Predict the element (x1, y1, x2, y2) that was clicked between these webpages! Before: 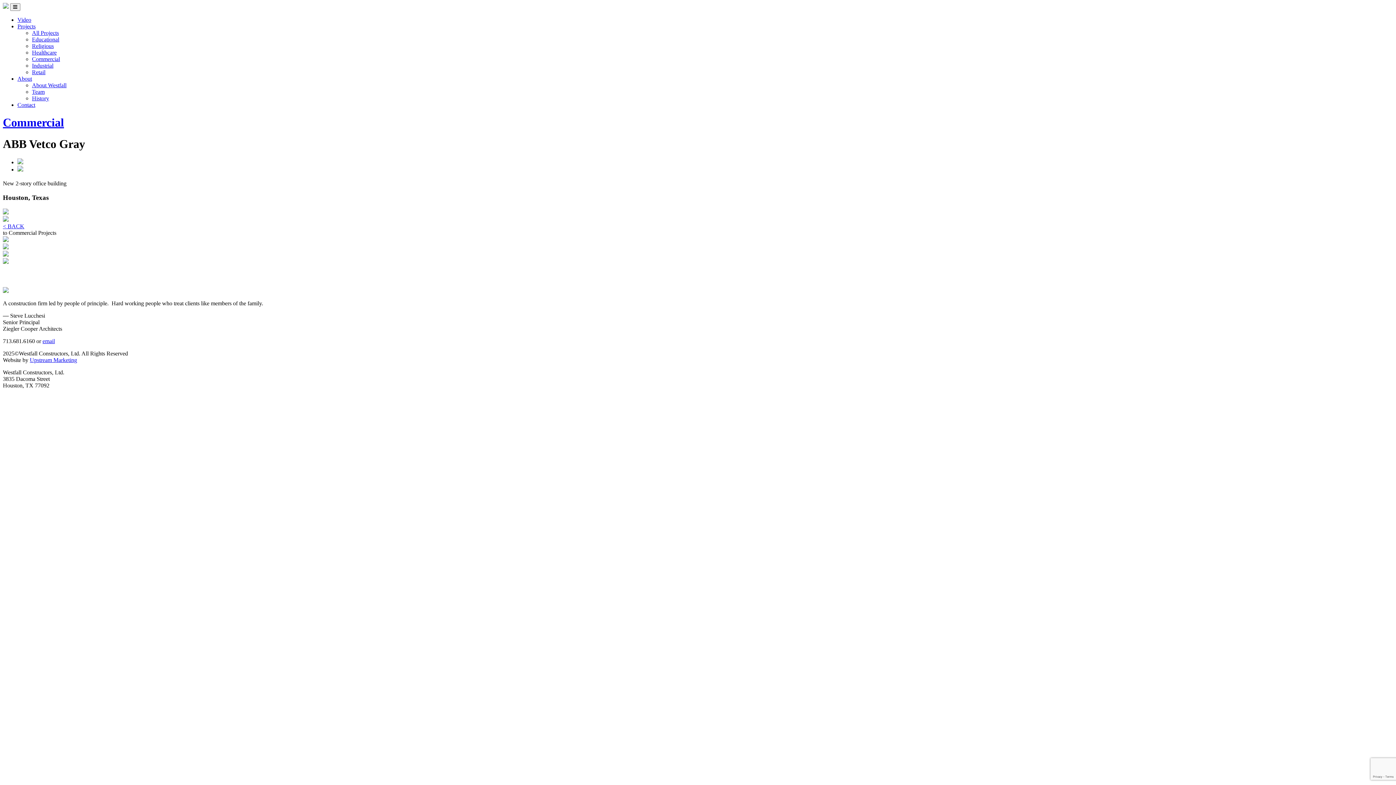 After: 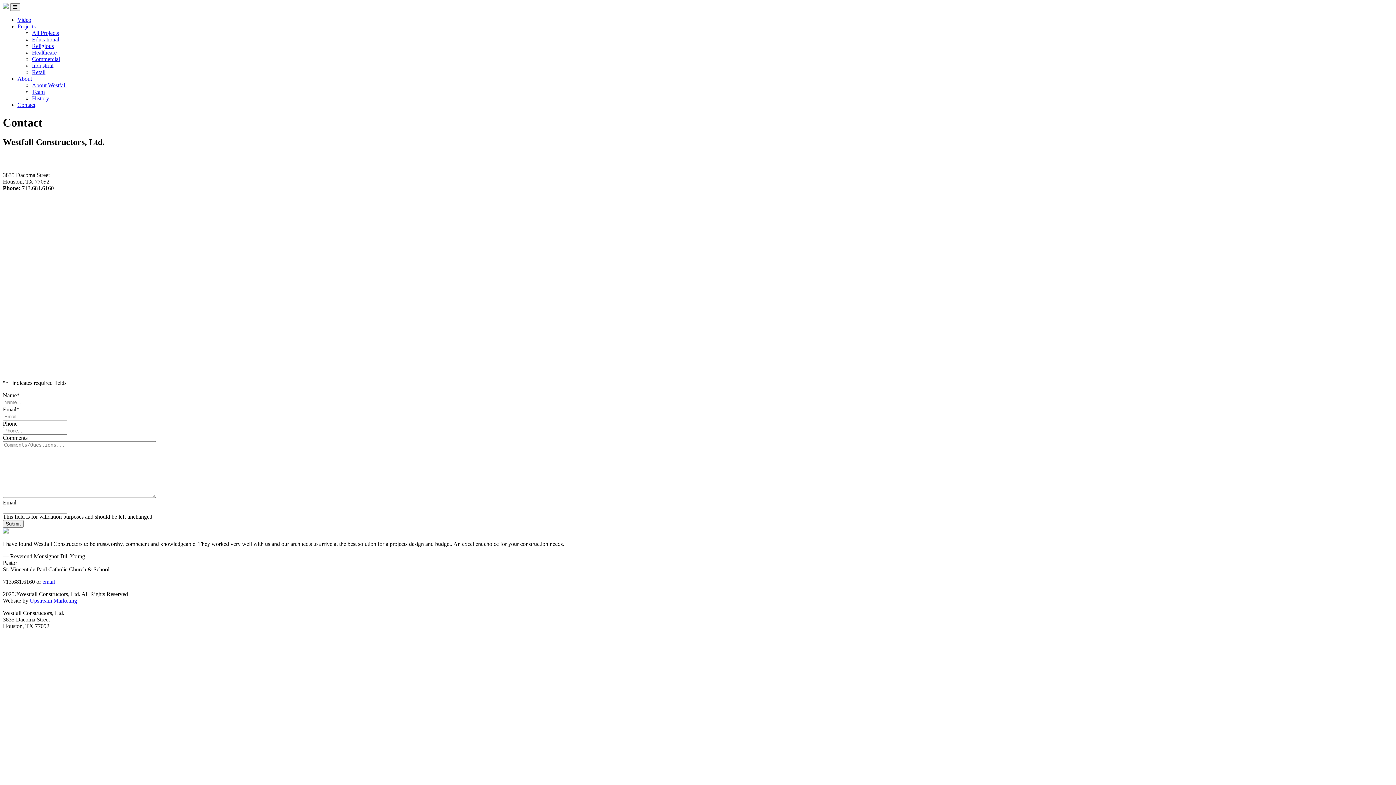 Action: label: email bbox: (42, 338, 54, 344)